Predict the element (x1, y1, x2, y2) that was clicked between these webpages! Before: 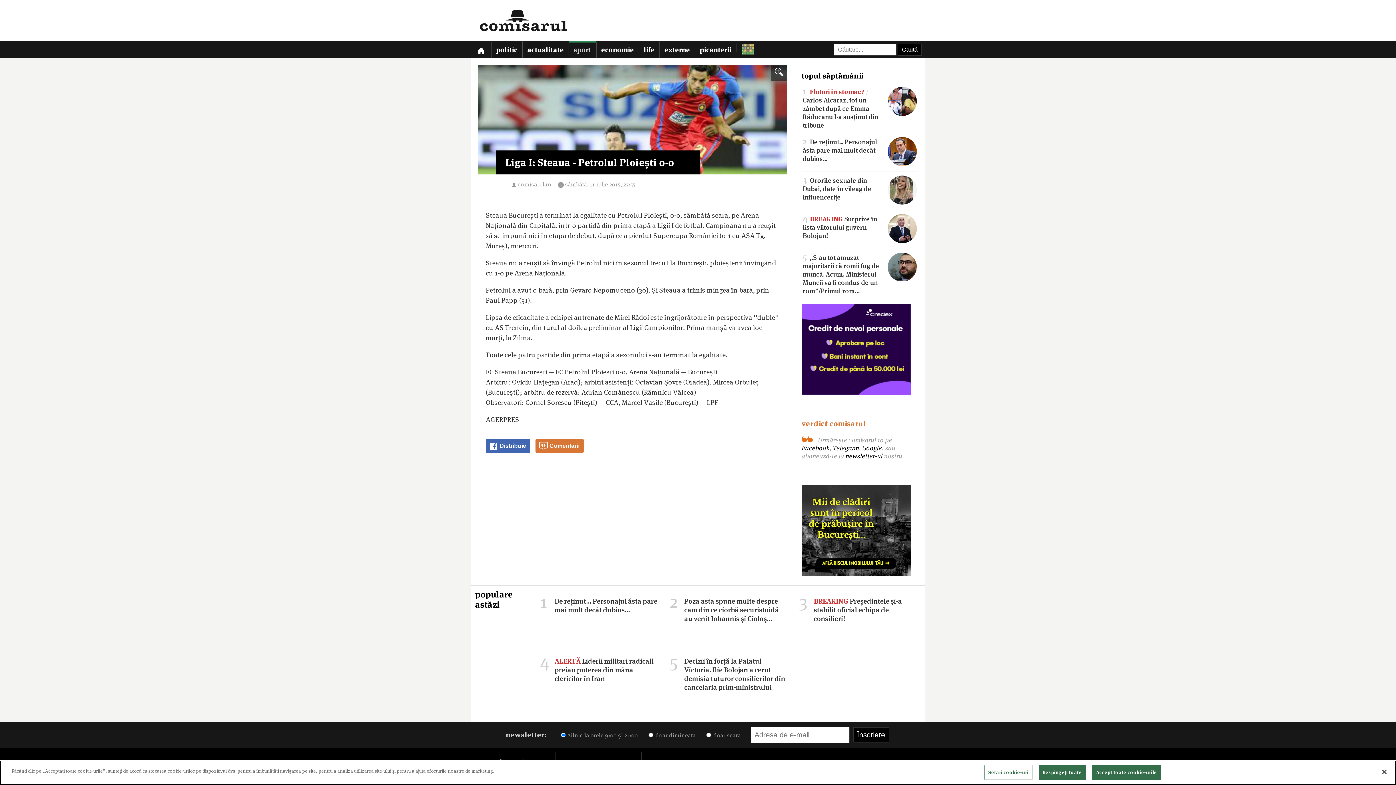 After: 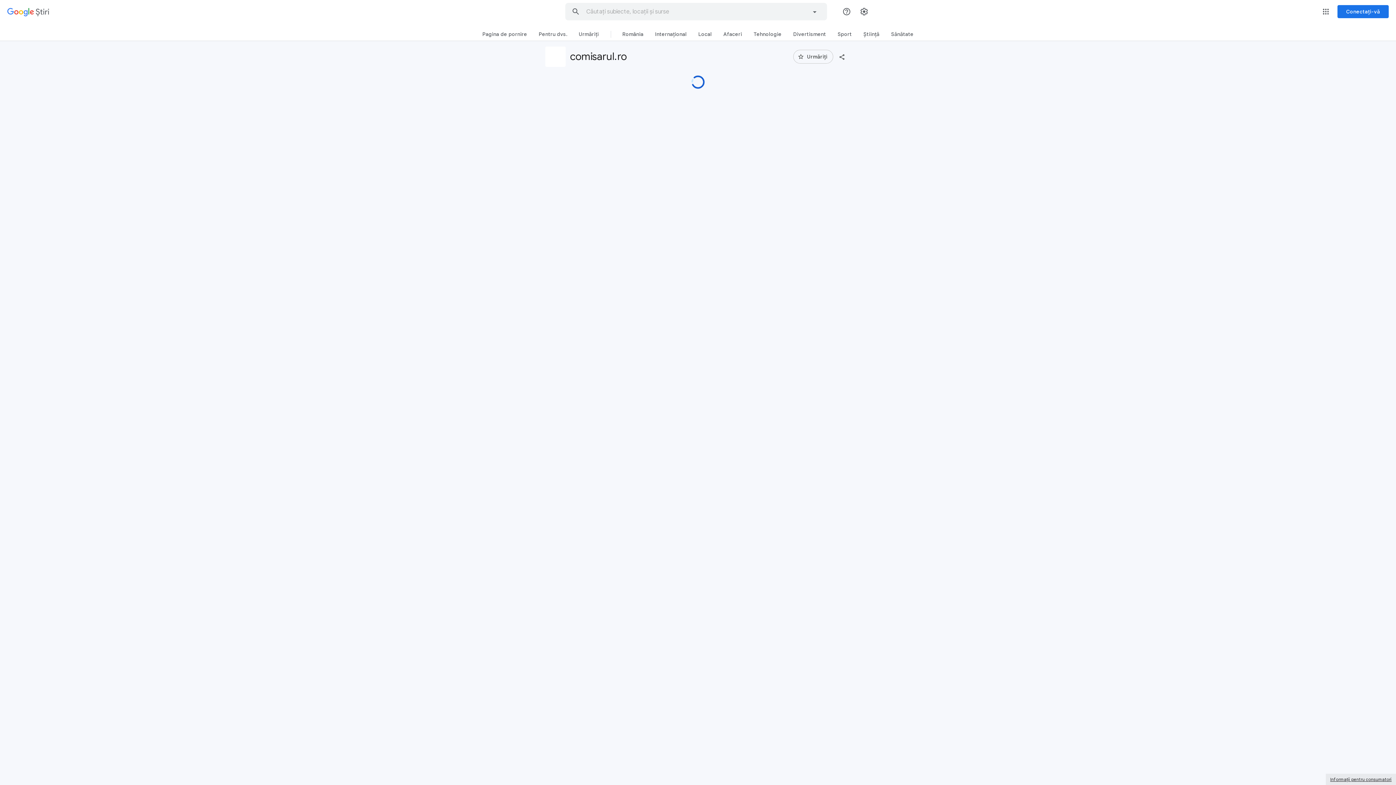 Action: label: Google bbox: (862, 444, 882, 452)